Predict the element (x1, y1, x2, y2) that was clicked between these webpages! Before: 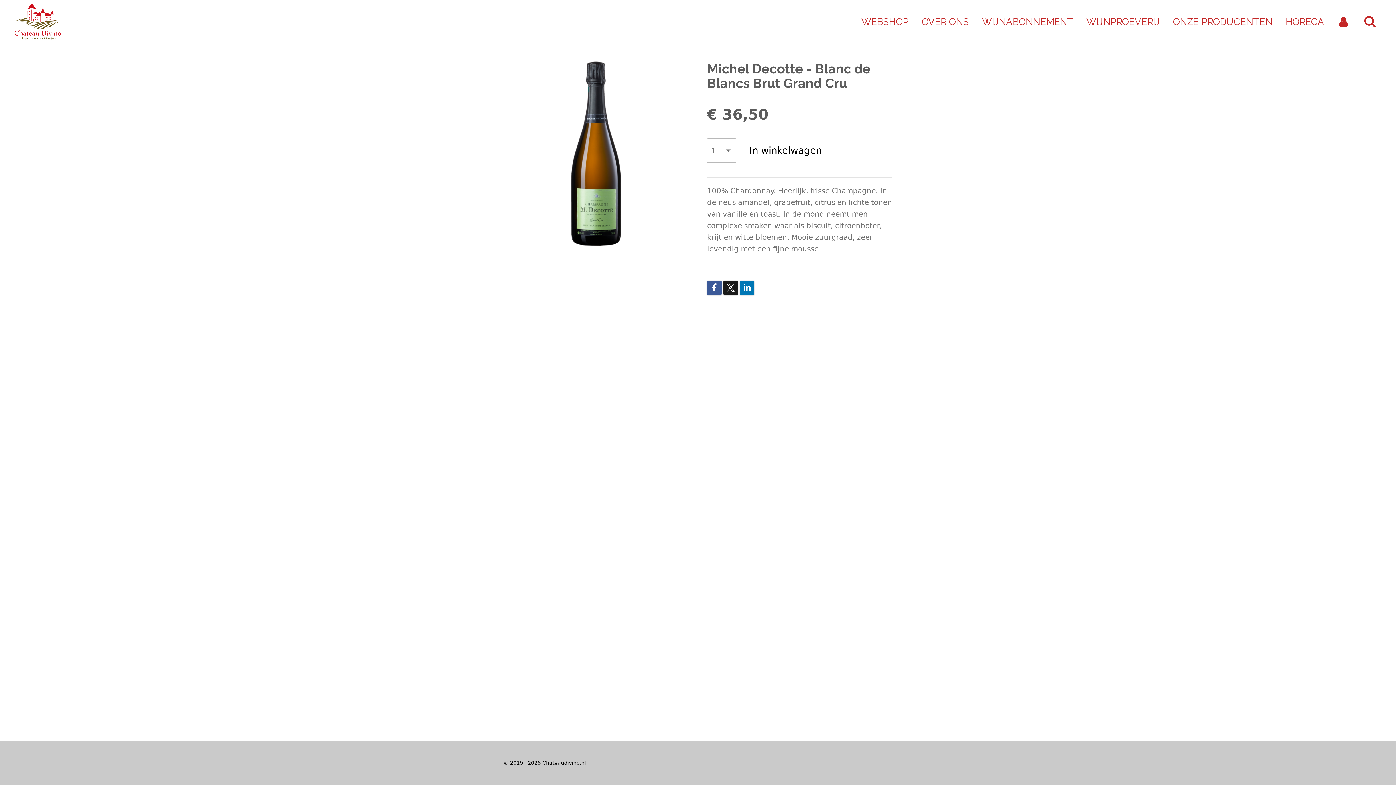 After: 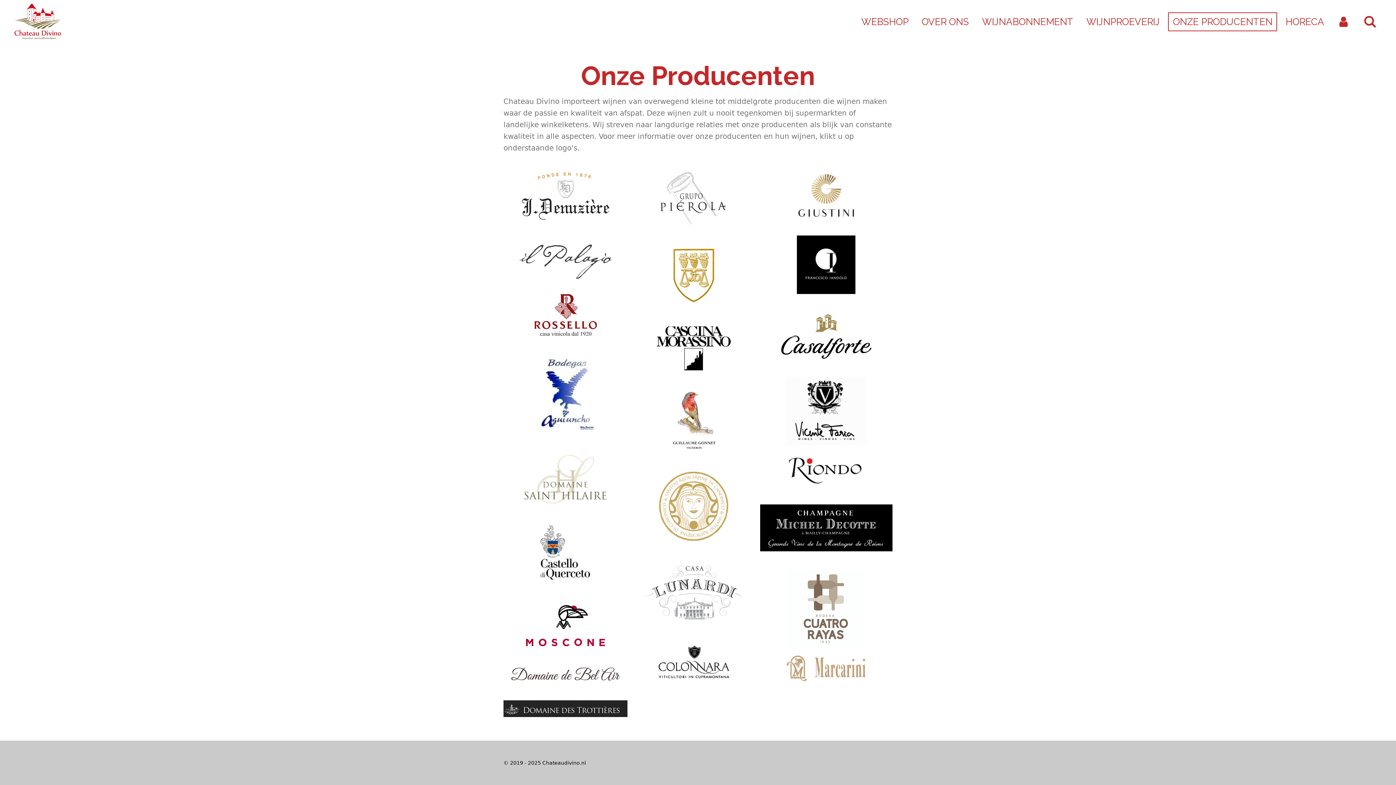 Action: label: ONZE PRODUCENTEN bbox: (1168, 12, 1277, 31)